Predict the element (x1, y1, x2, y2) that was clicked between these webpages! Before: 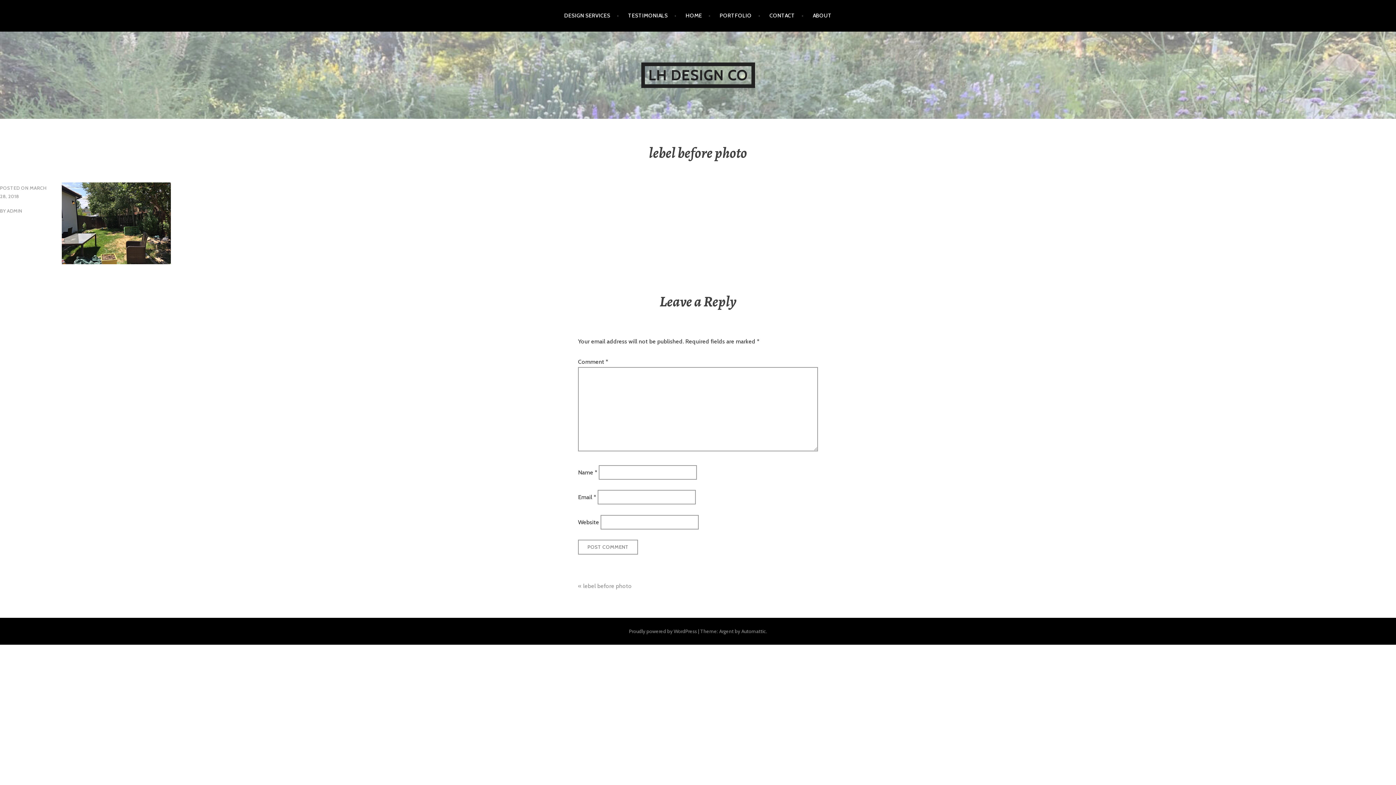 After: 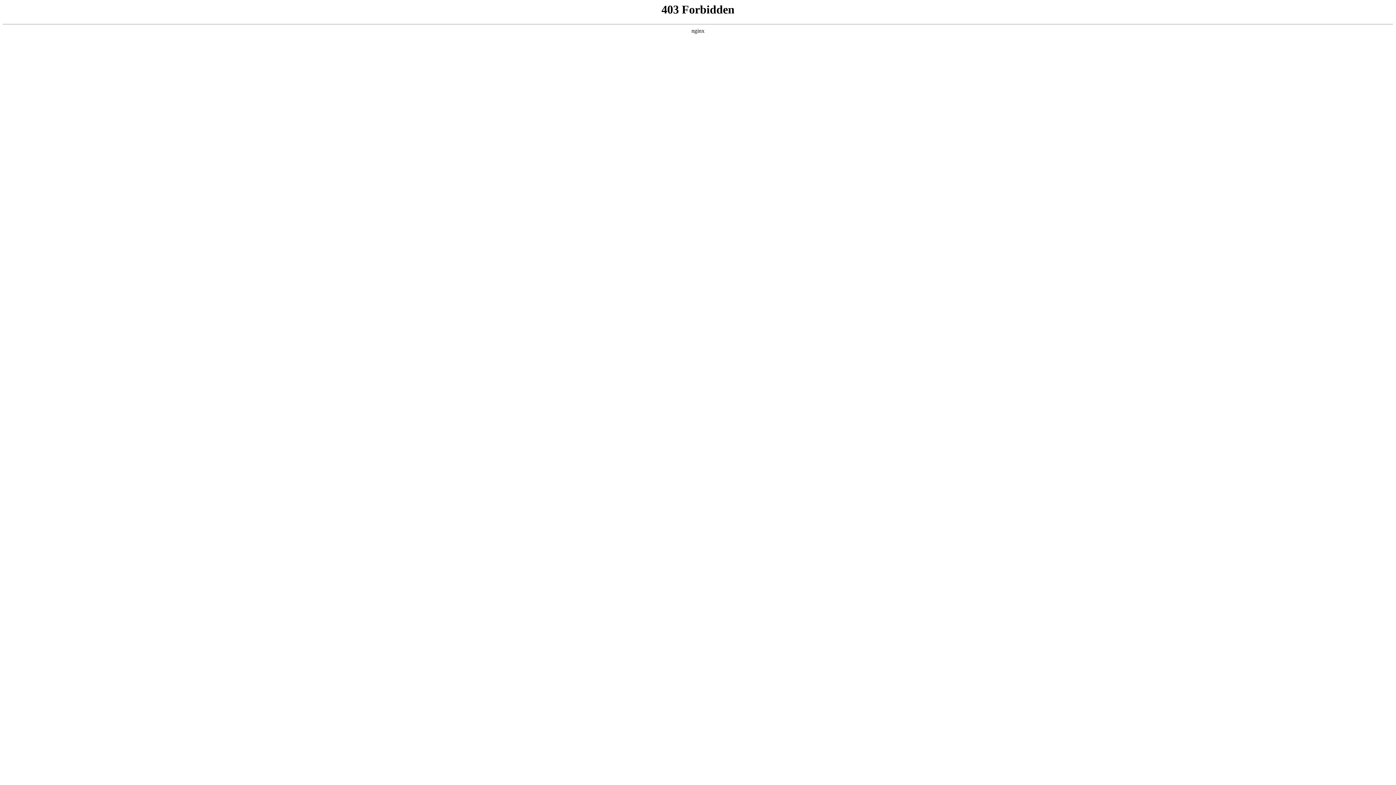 Action: label: Proudly powered by WordPress bbox: (629, 628, 697, 634)